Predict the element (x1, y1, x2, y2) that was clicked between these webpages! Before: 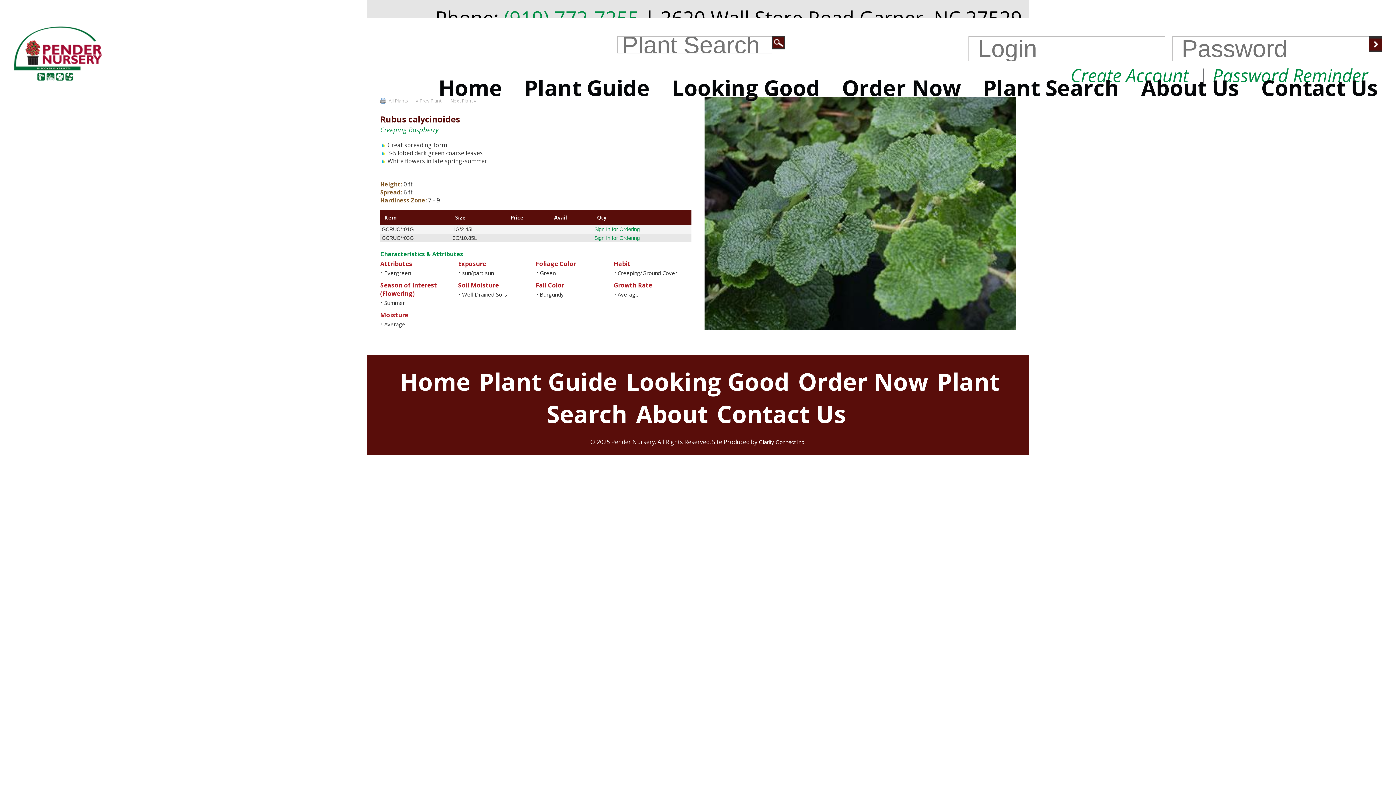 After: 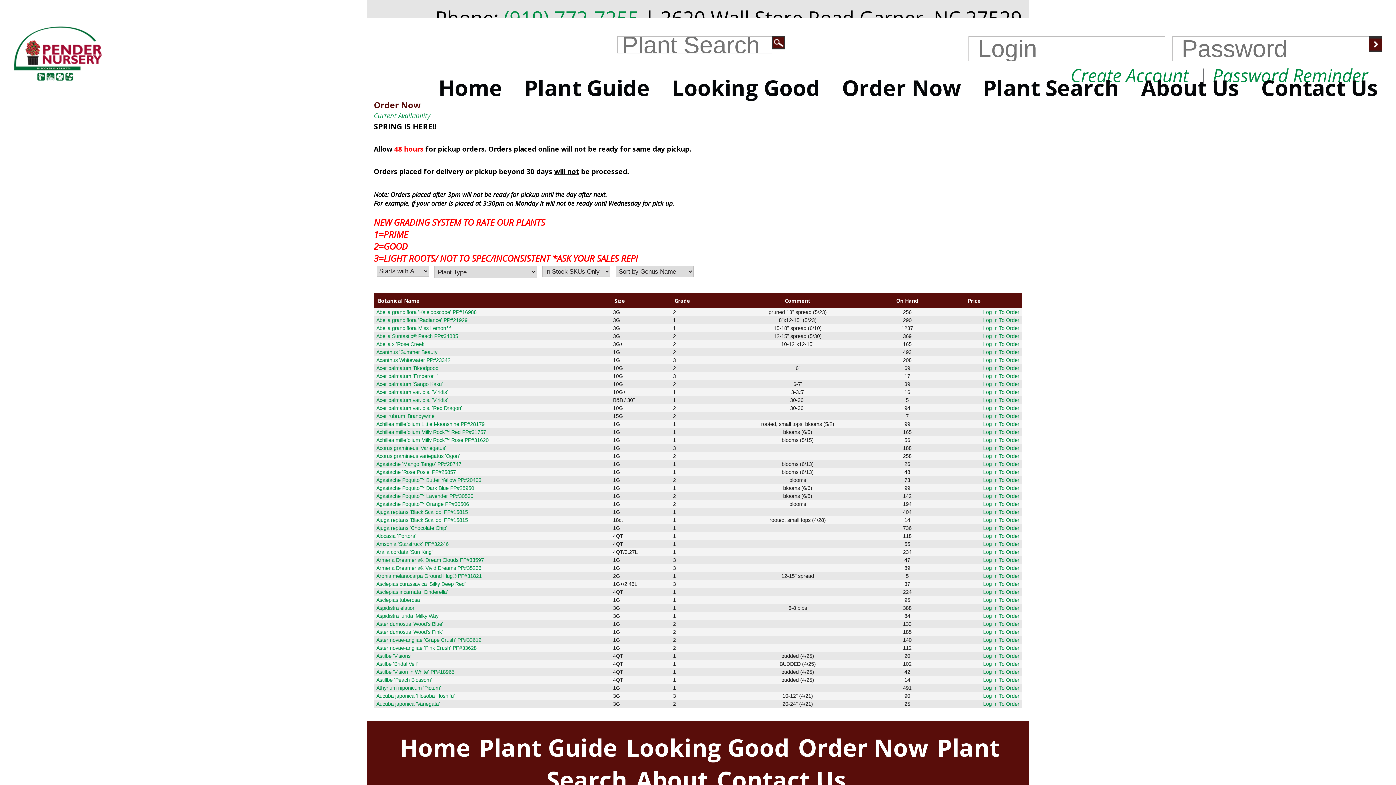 Action: bbox: (794, 364, 932, 399) label: Order Now